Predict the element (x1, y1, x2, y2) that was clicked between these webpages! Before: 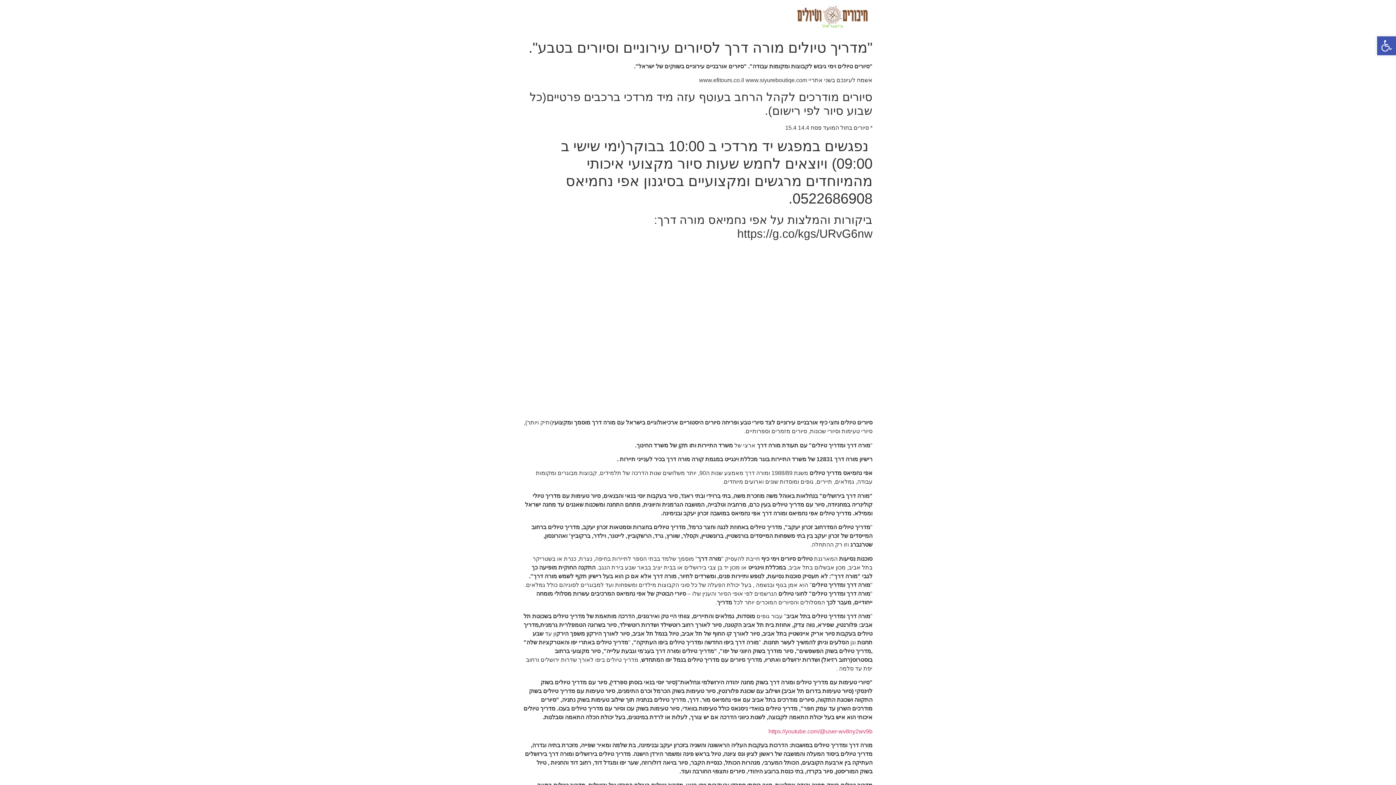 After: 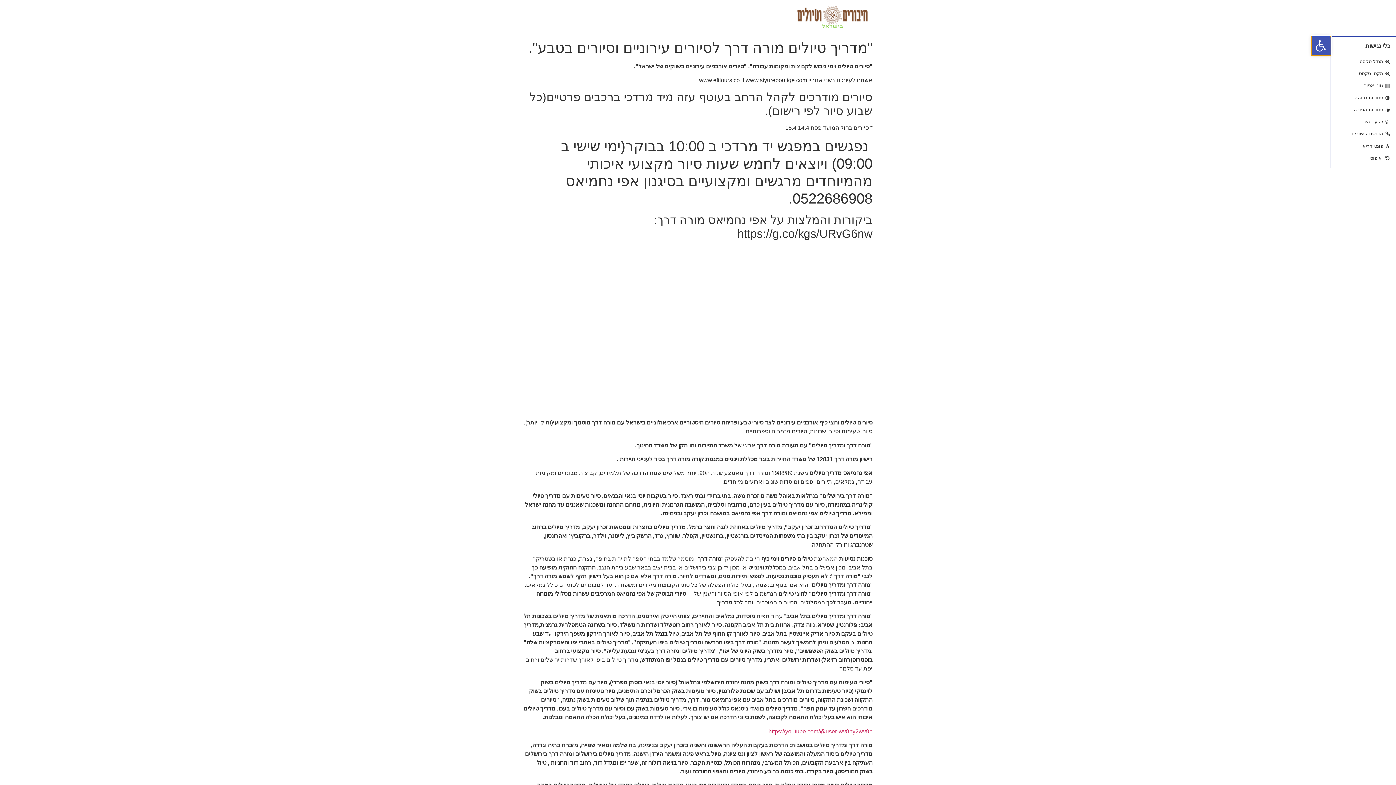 Action: bbox: (1377, 36, 1396, 55) label: פתח סרגל נגישות